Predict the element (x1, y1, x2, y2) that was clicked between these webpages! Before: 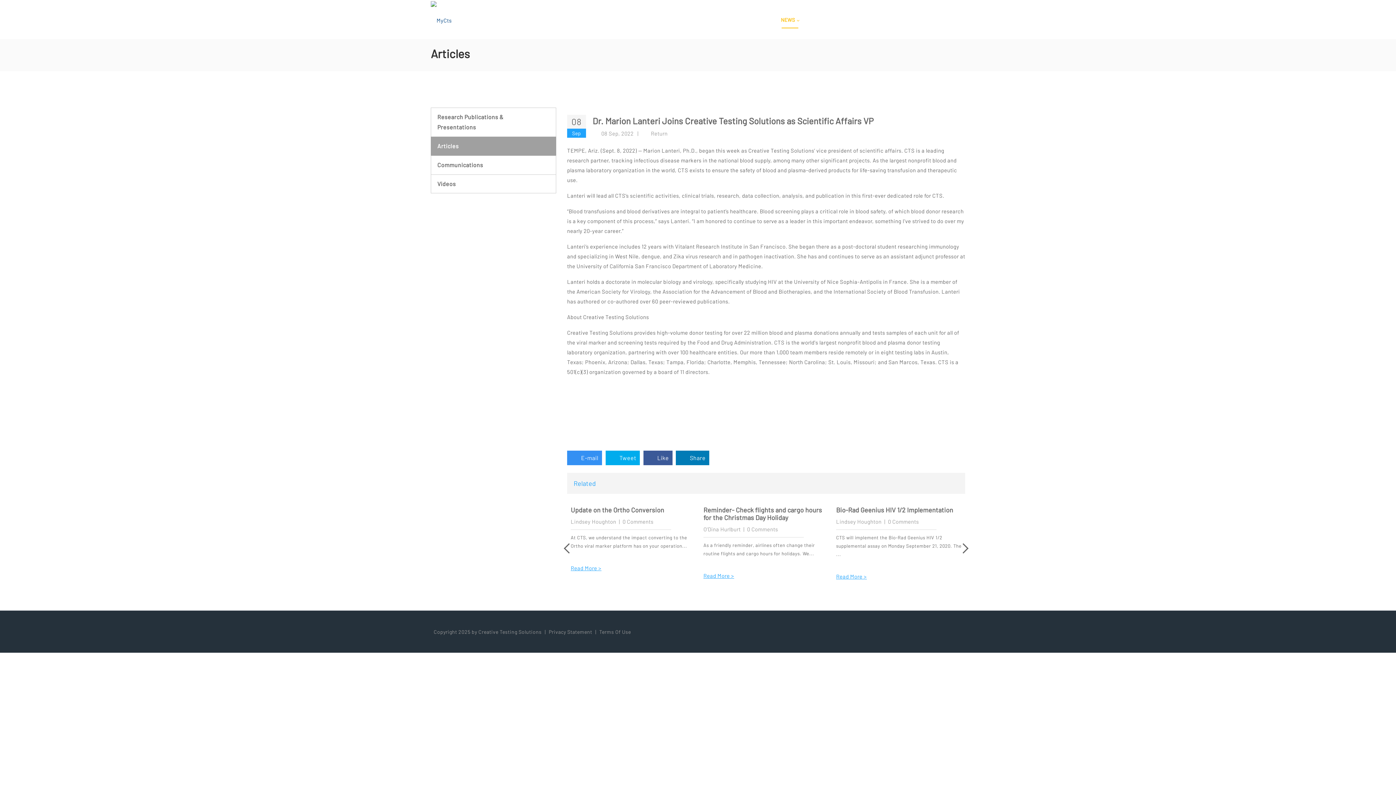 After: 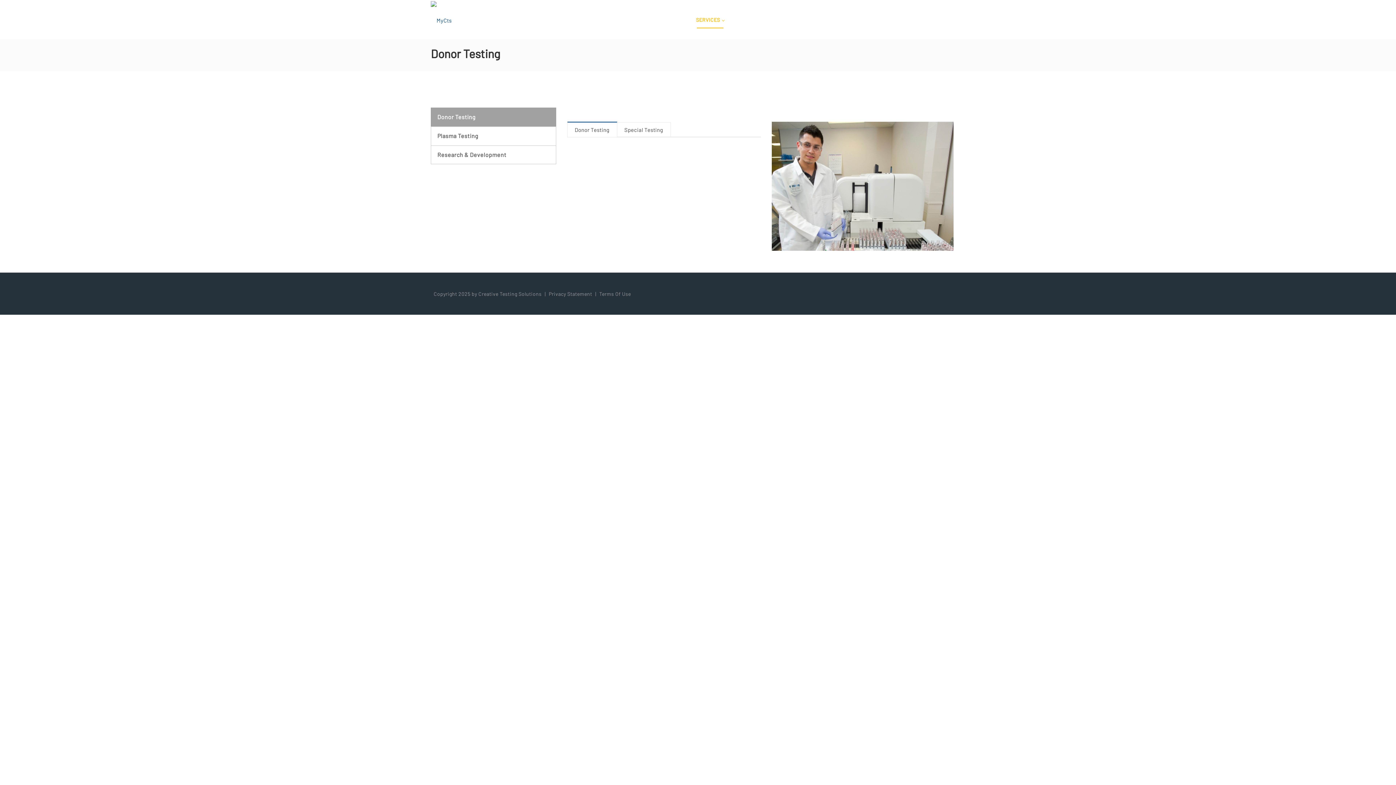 Action: bbox: (696, 10, 724, 28) label: SERVICES